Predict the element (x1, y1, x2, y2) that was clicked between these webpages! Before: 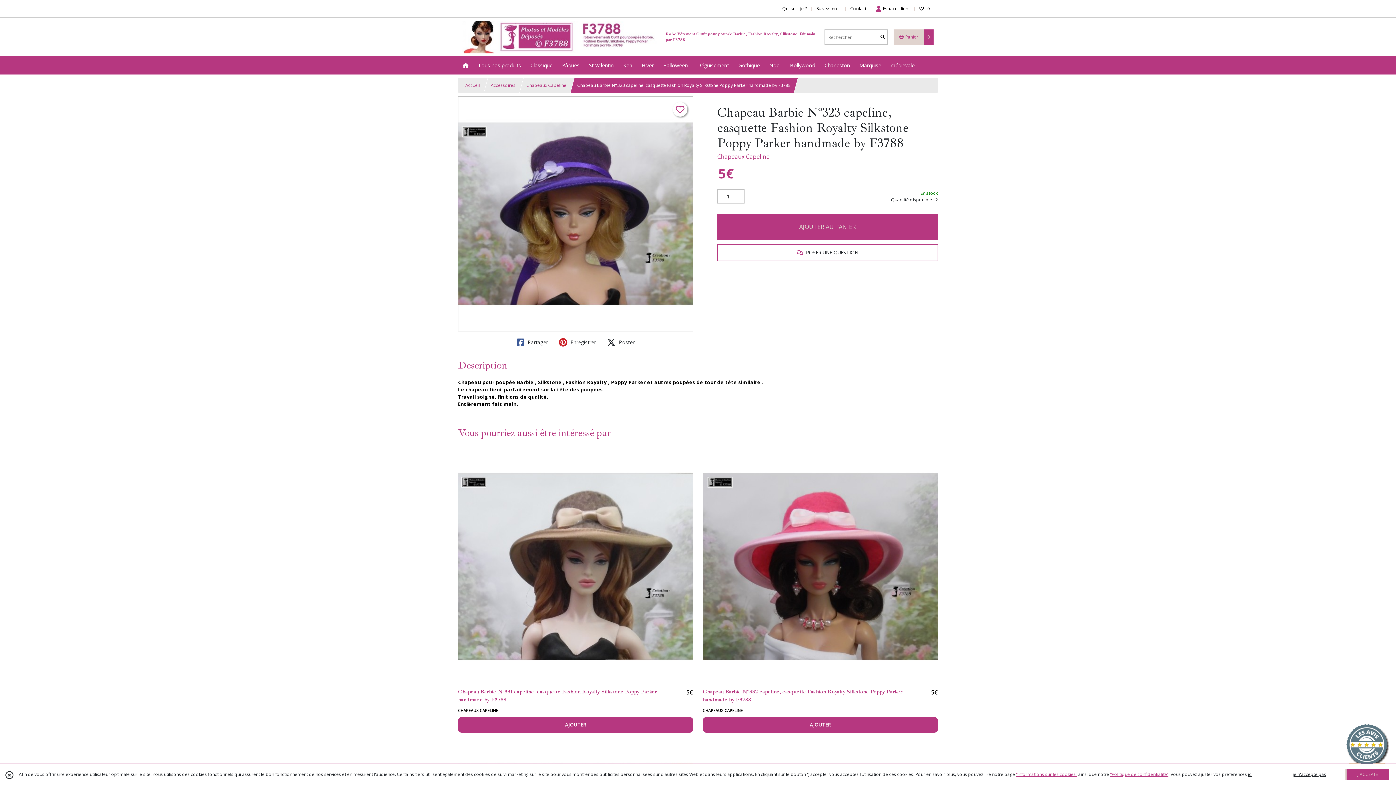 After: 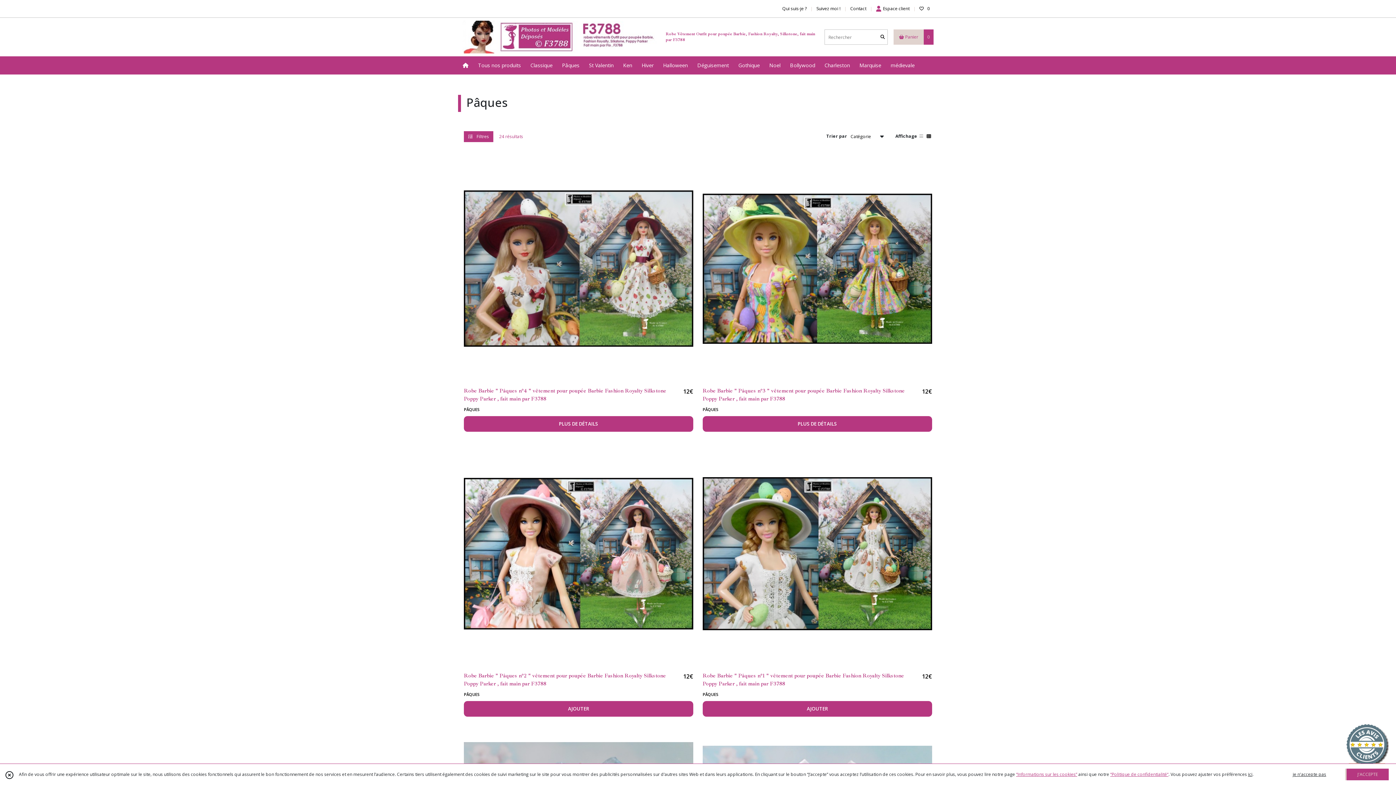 Action: label: Pâques bbox: (557, 56, 584, 74)